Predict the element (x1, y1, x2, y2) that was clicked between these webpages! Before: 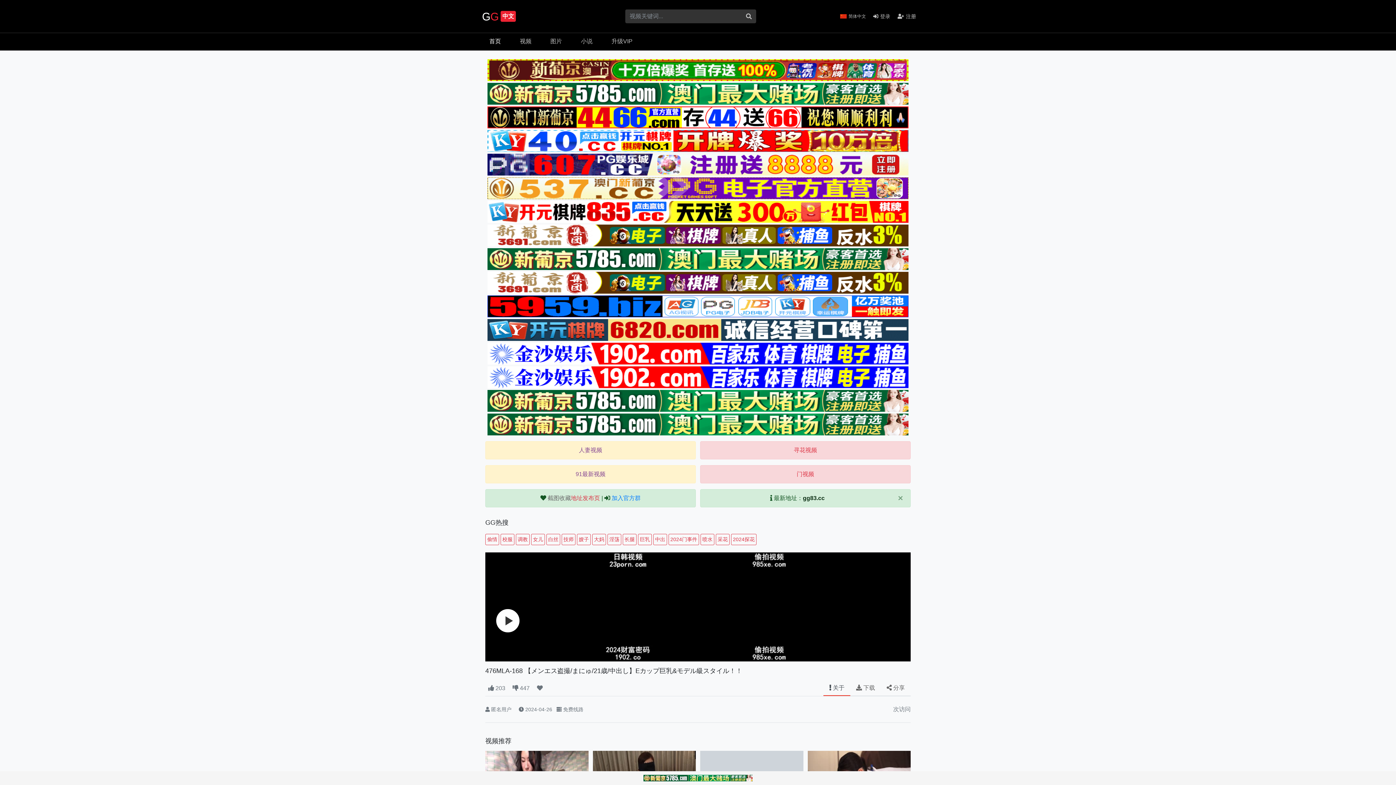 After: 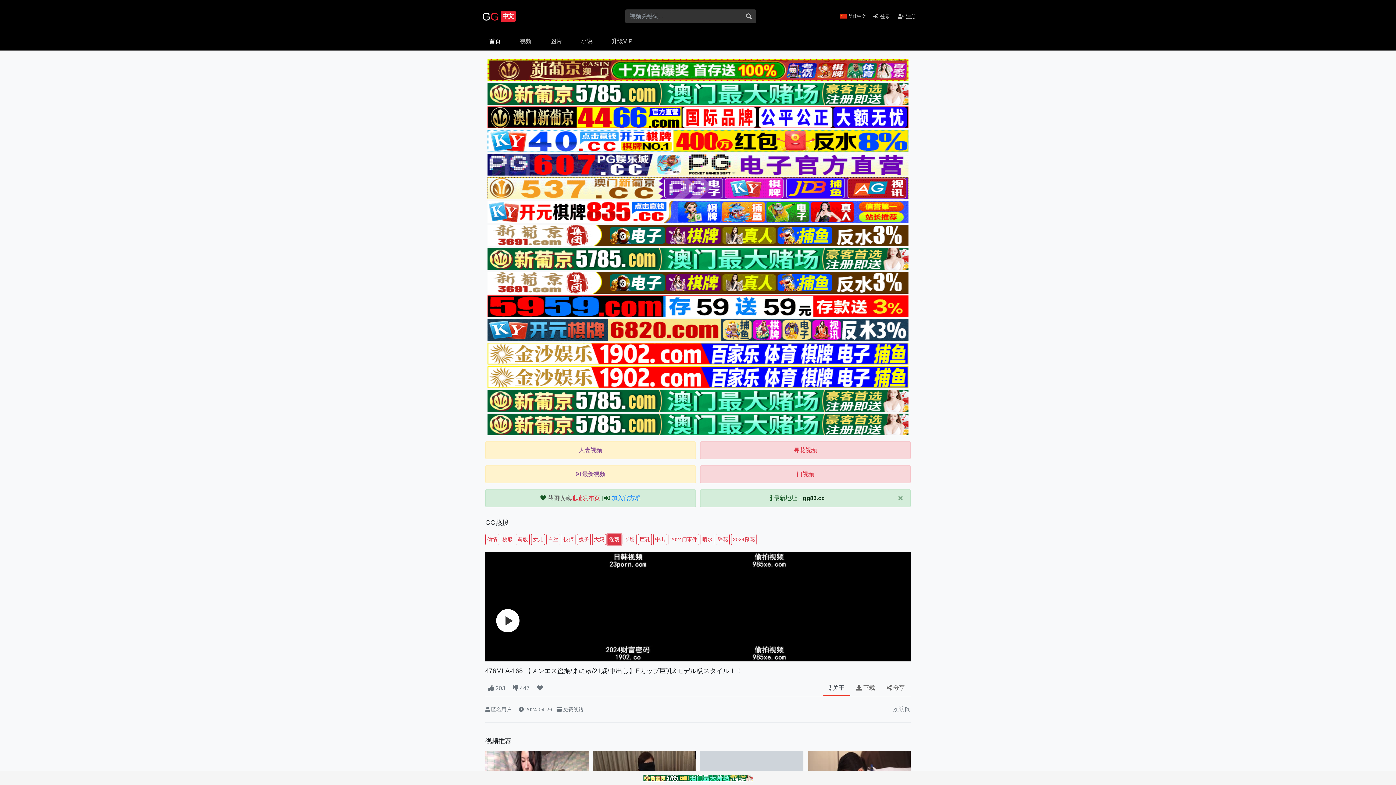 Action: bbox: (607, 534, 621, 545) label: 淫荡